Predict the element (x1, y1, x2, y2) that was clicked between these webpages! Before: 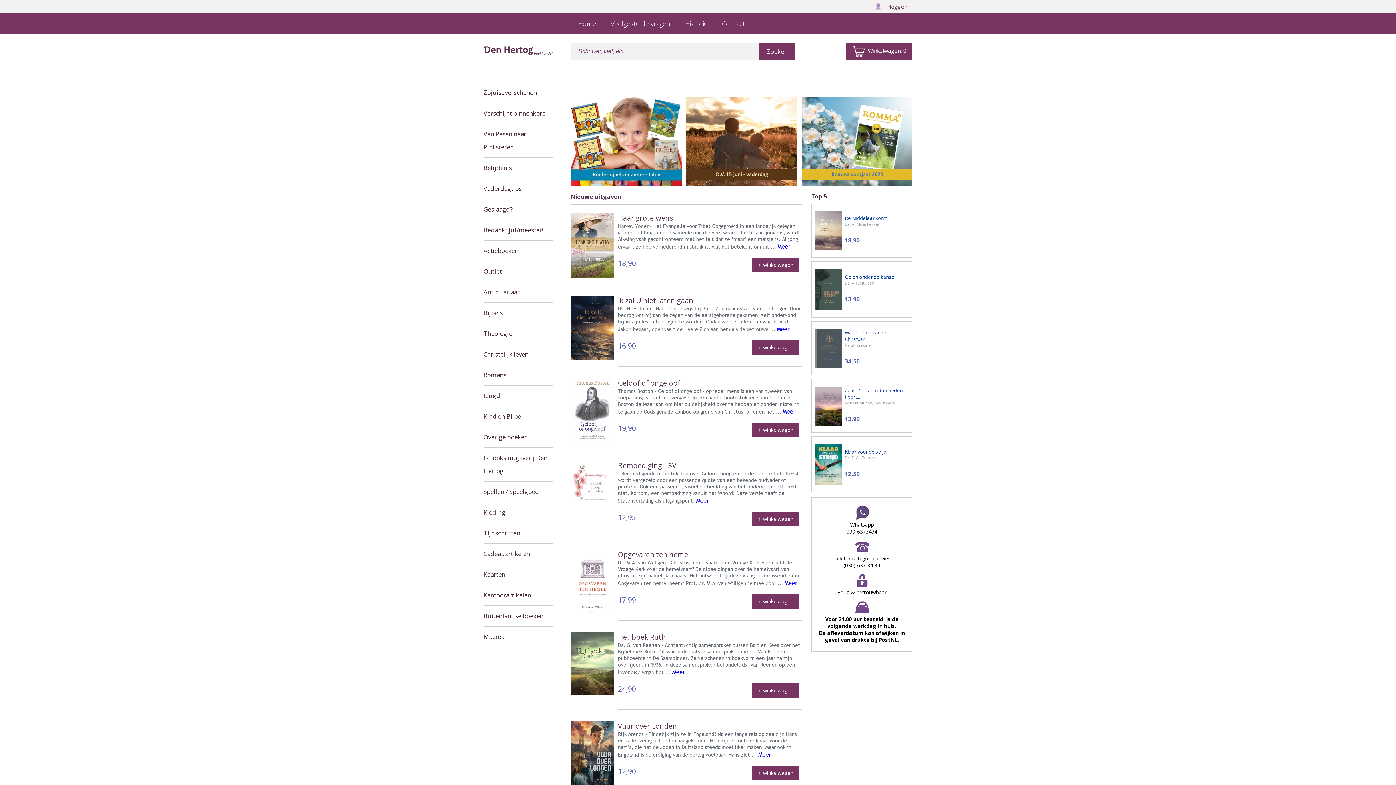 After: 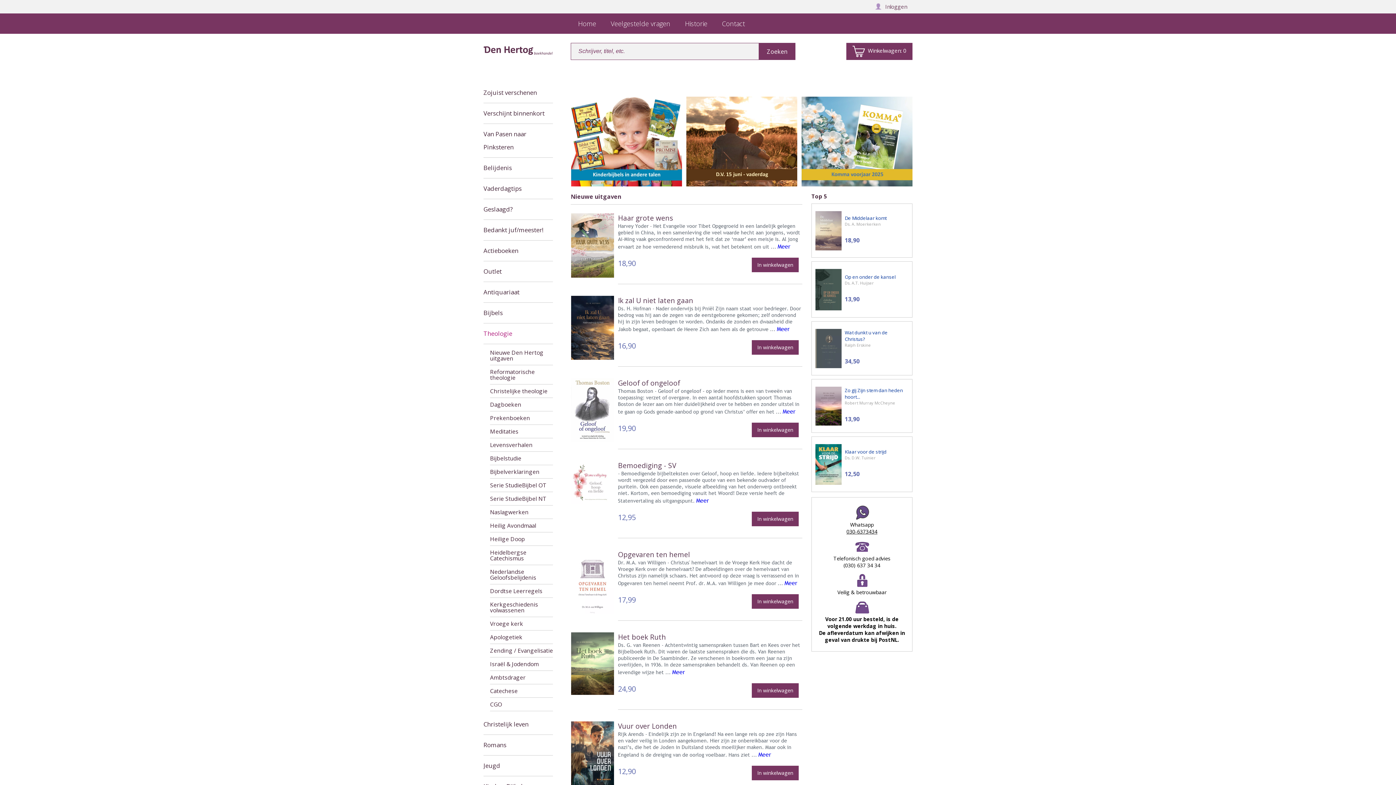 Action: label: Theologie bbox: (483, 323, 553, 344)